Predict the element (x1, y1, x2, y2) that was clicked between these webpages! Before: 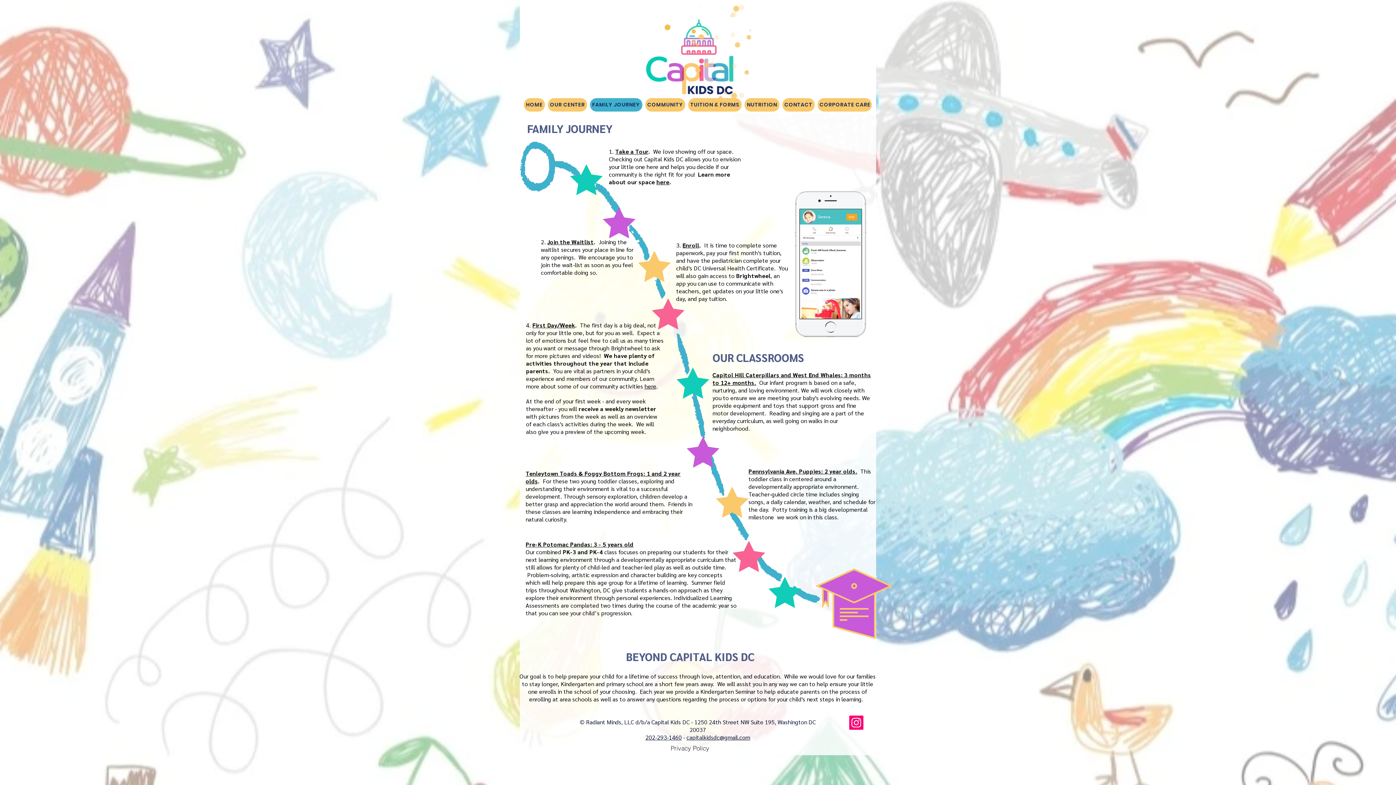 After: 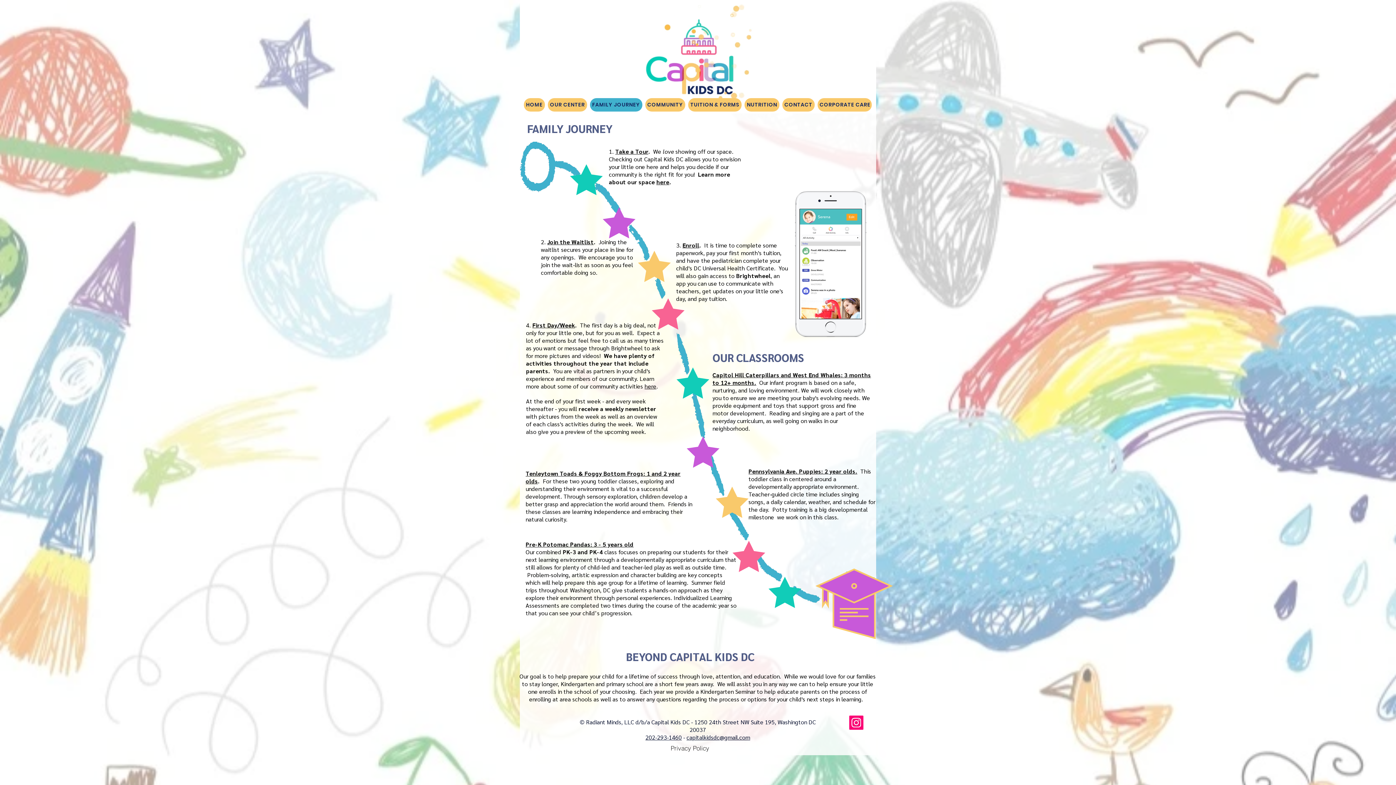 Action: label: 202-293-1460 bbox: (645, 733, 682, 741)